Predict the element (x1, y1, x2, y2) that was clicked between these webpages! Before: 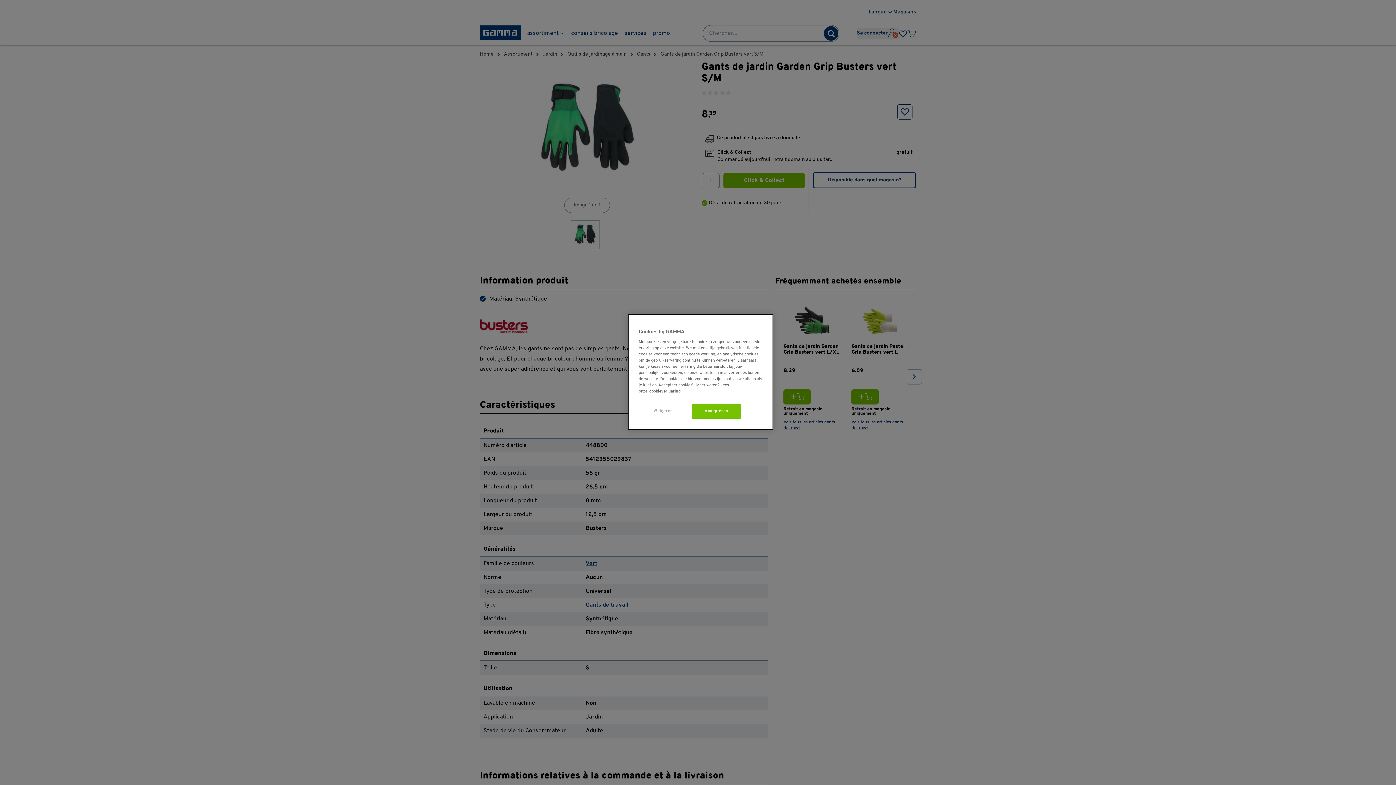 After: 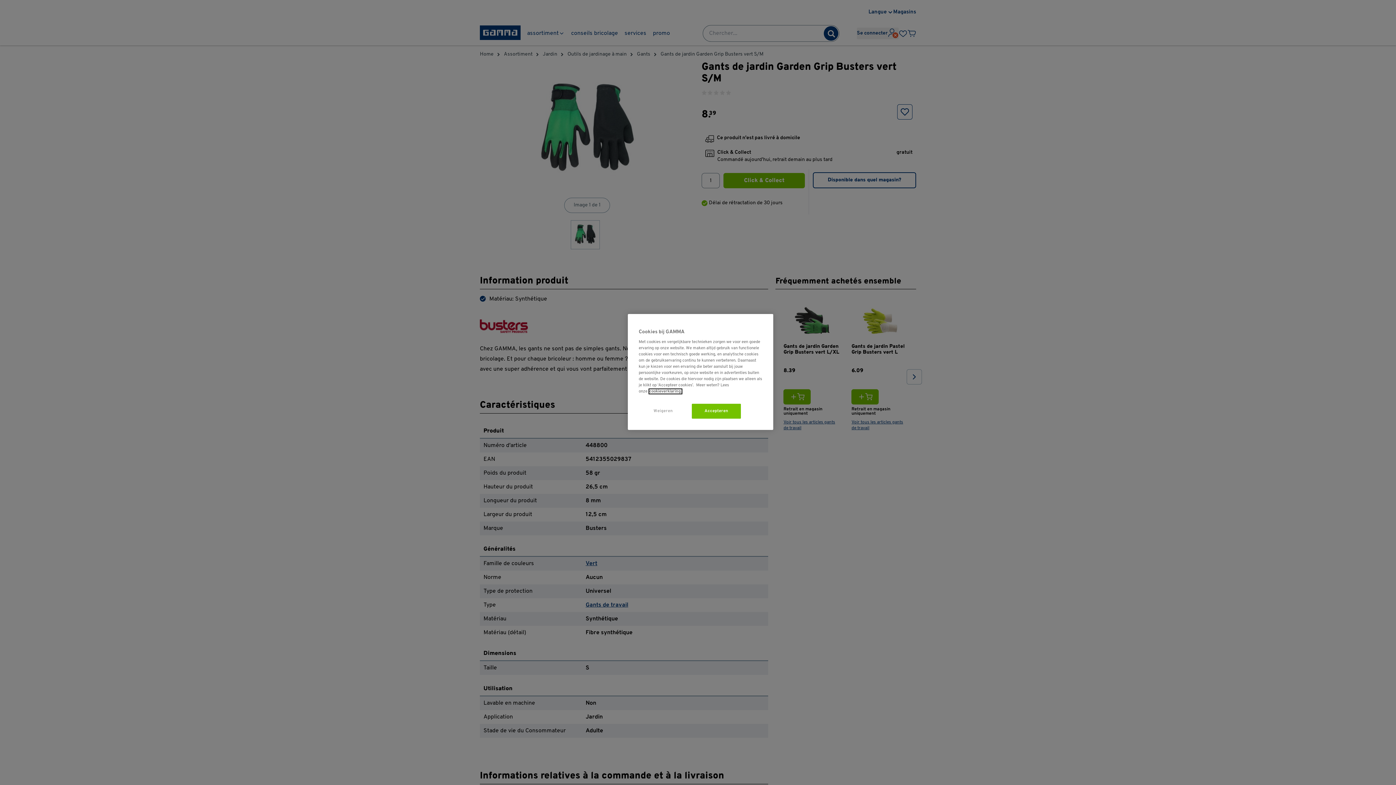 Action: label: naar cookieverklaring., opent in een nieuw tabblad bbox: (649, 389, 681, 393)